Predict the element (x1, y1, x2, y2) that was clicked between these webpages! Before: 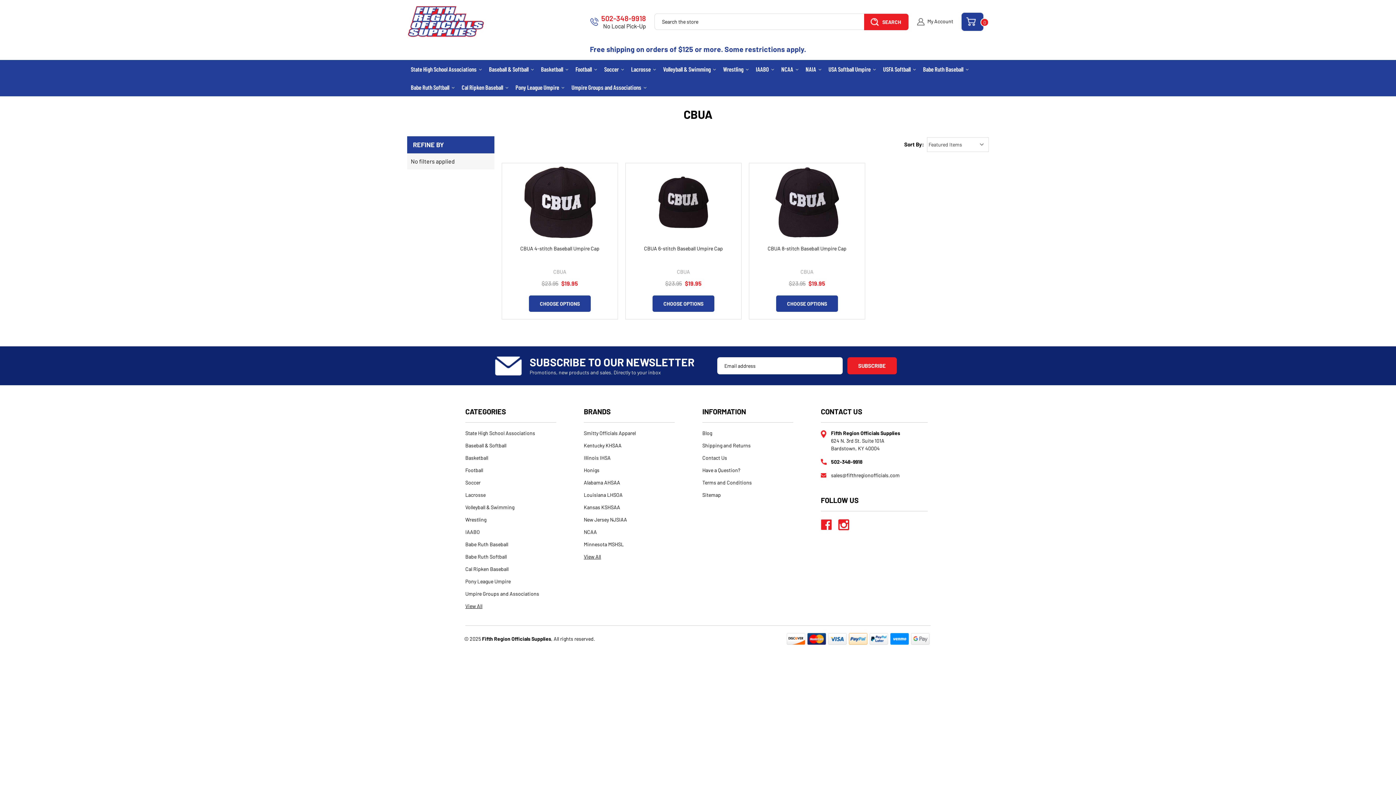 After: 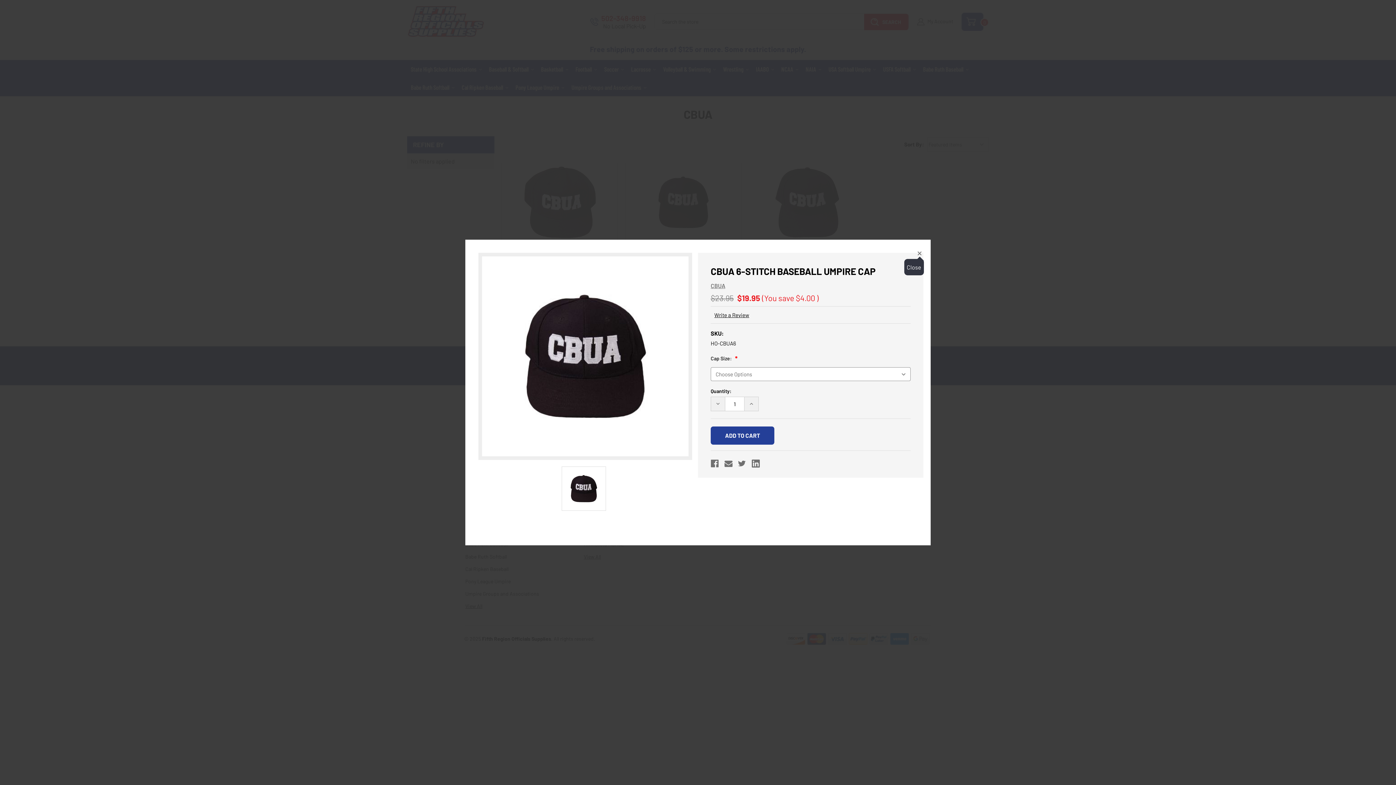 Action: bbox: (658, 194, 709, 210) label: QUICK VIEW